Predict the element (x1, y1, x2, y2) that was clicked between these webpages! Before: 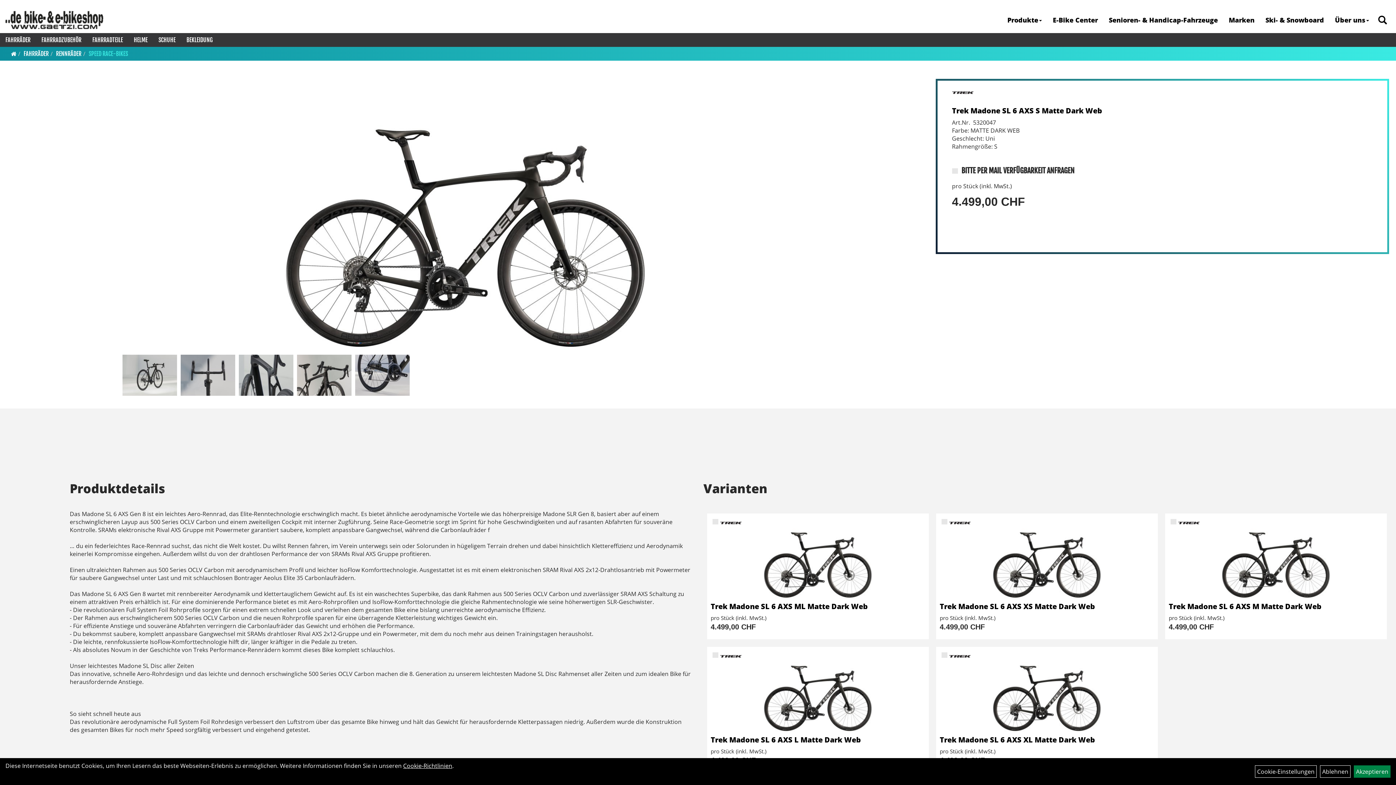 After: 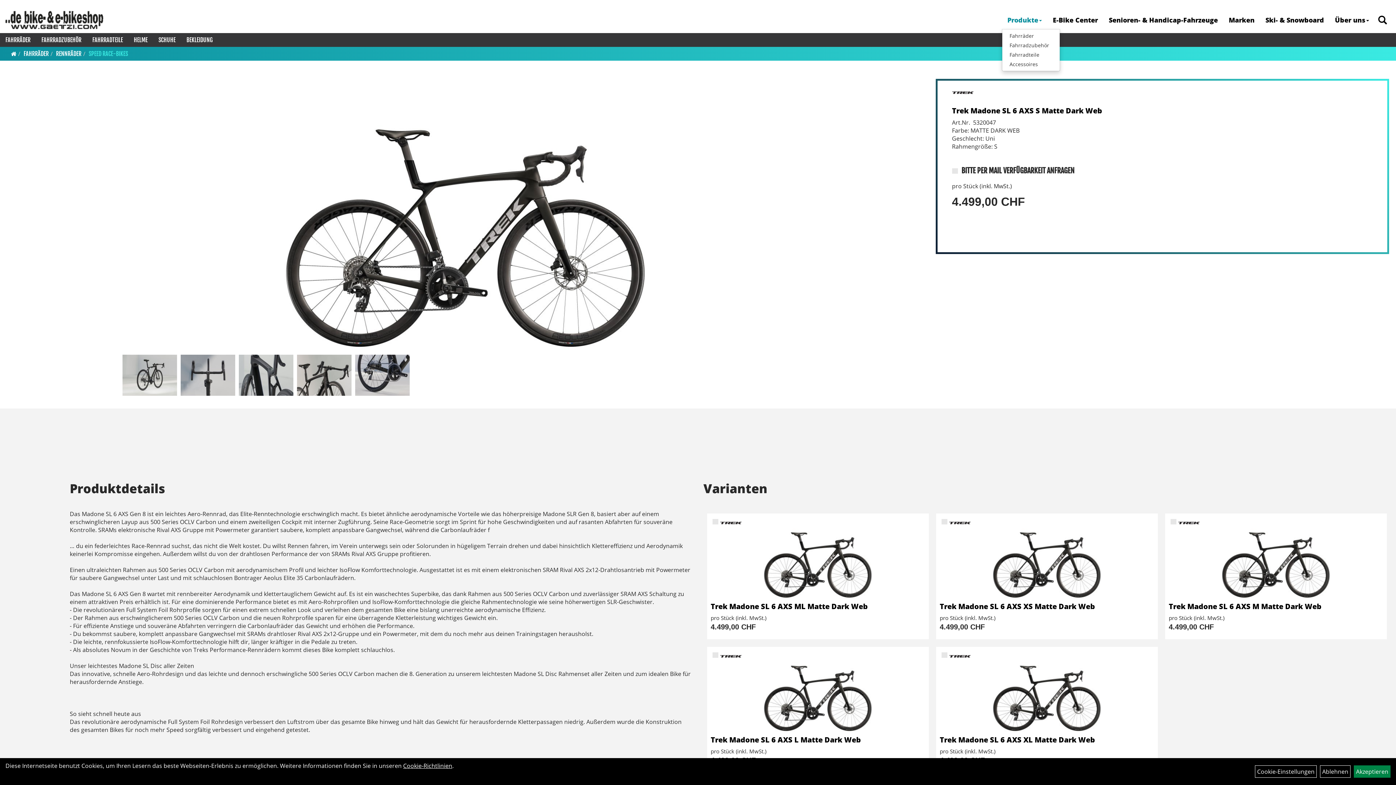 Action: bbox: (1002, 10, 1047, 29) label: Produkte